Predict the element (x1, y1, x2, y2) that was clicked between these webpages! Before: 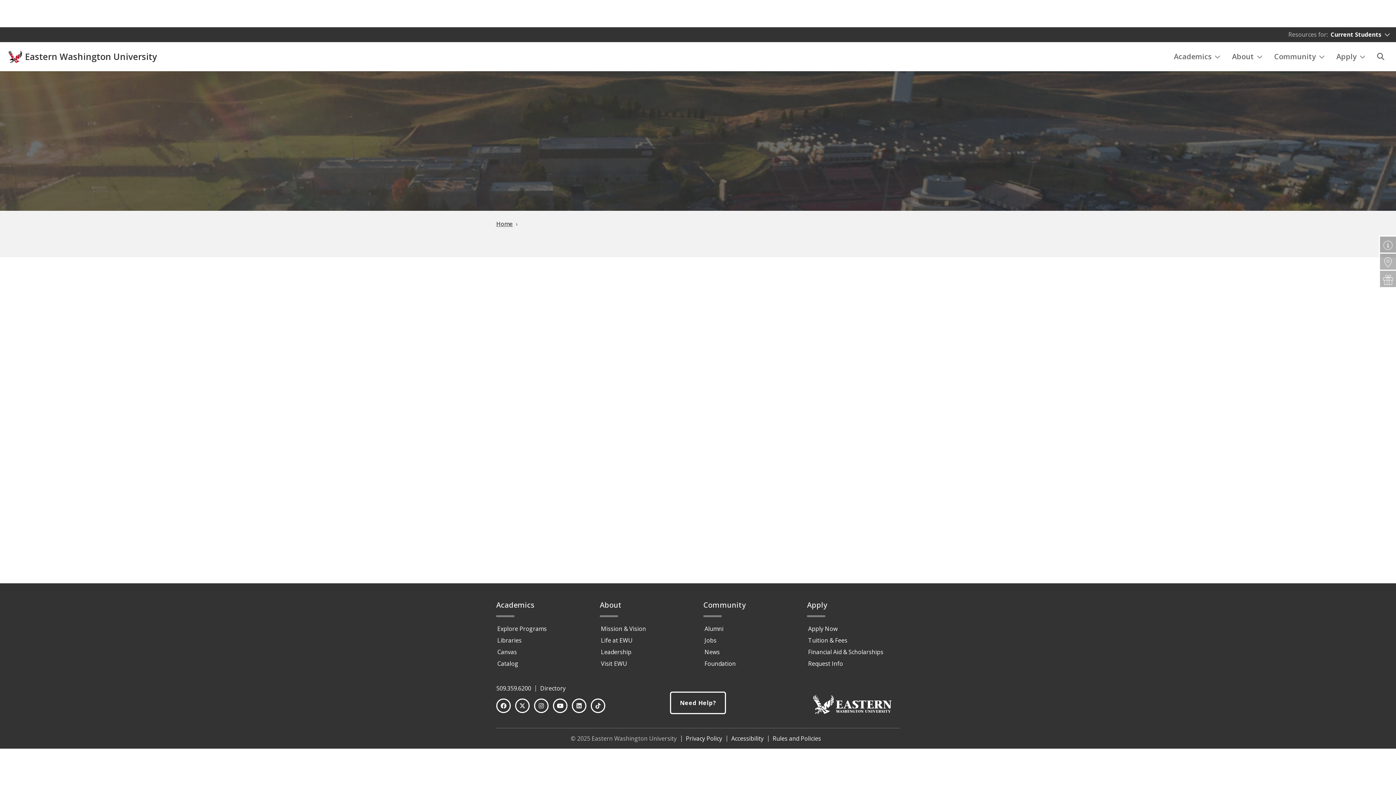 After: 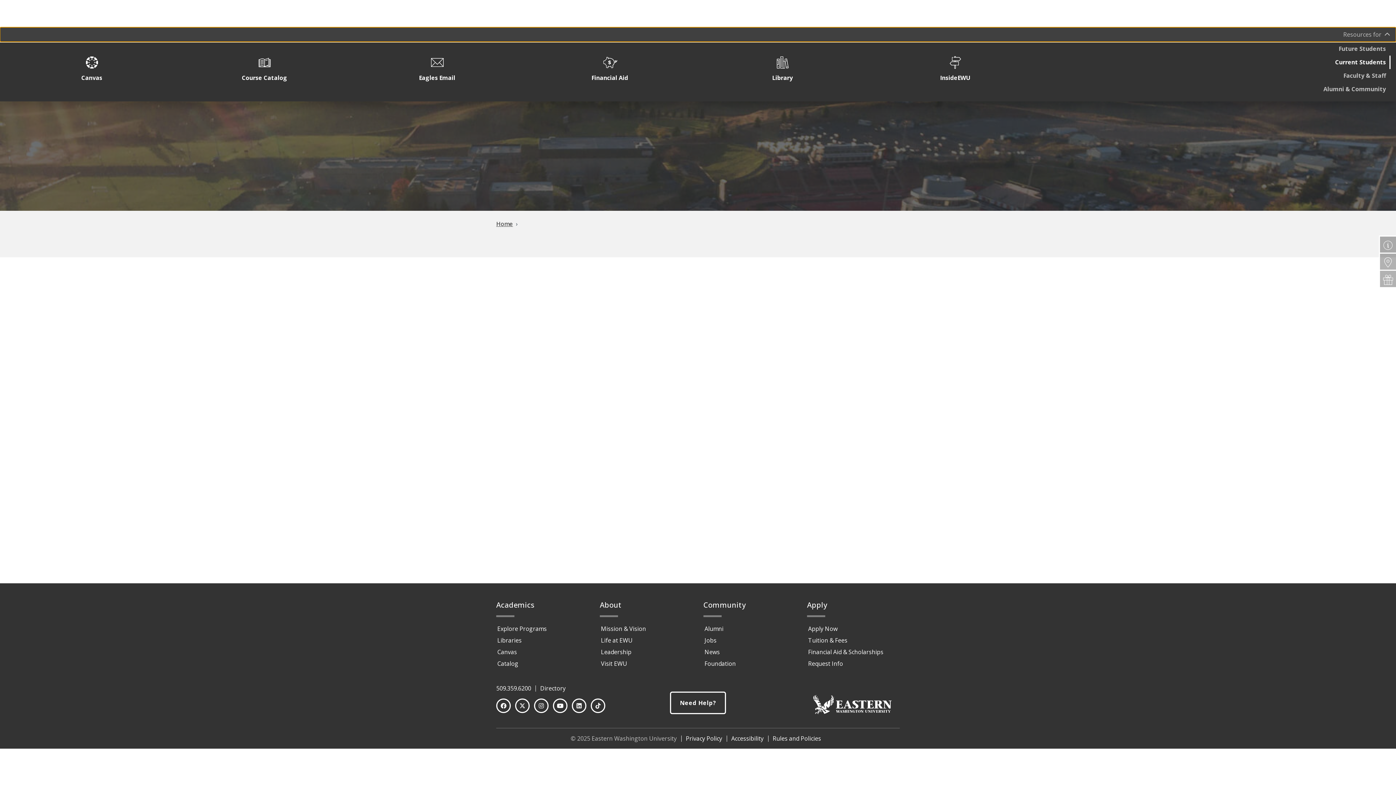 Action: bbox: (0, 27, 1396, 41) label: Resources for:
Current Students